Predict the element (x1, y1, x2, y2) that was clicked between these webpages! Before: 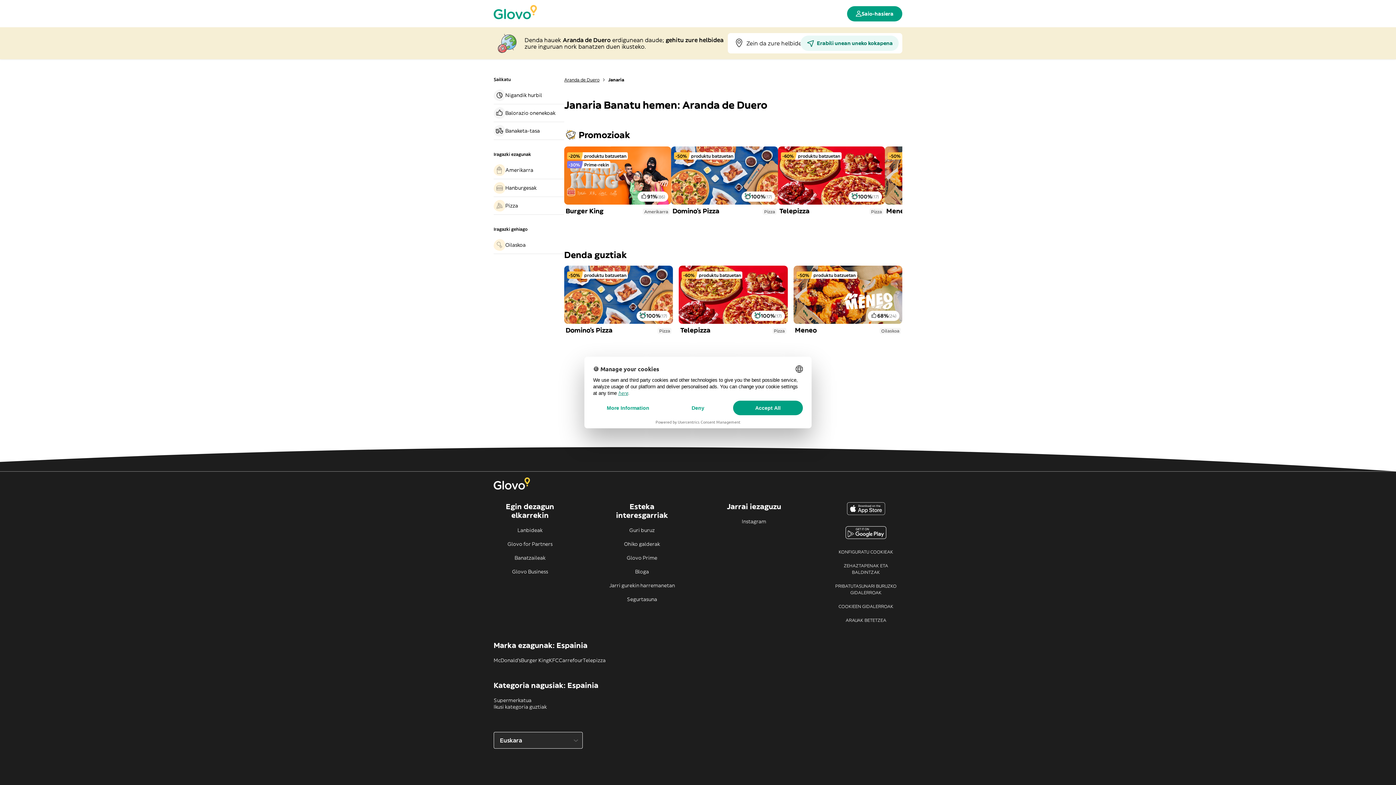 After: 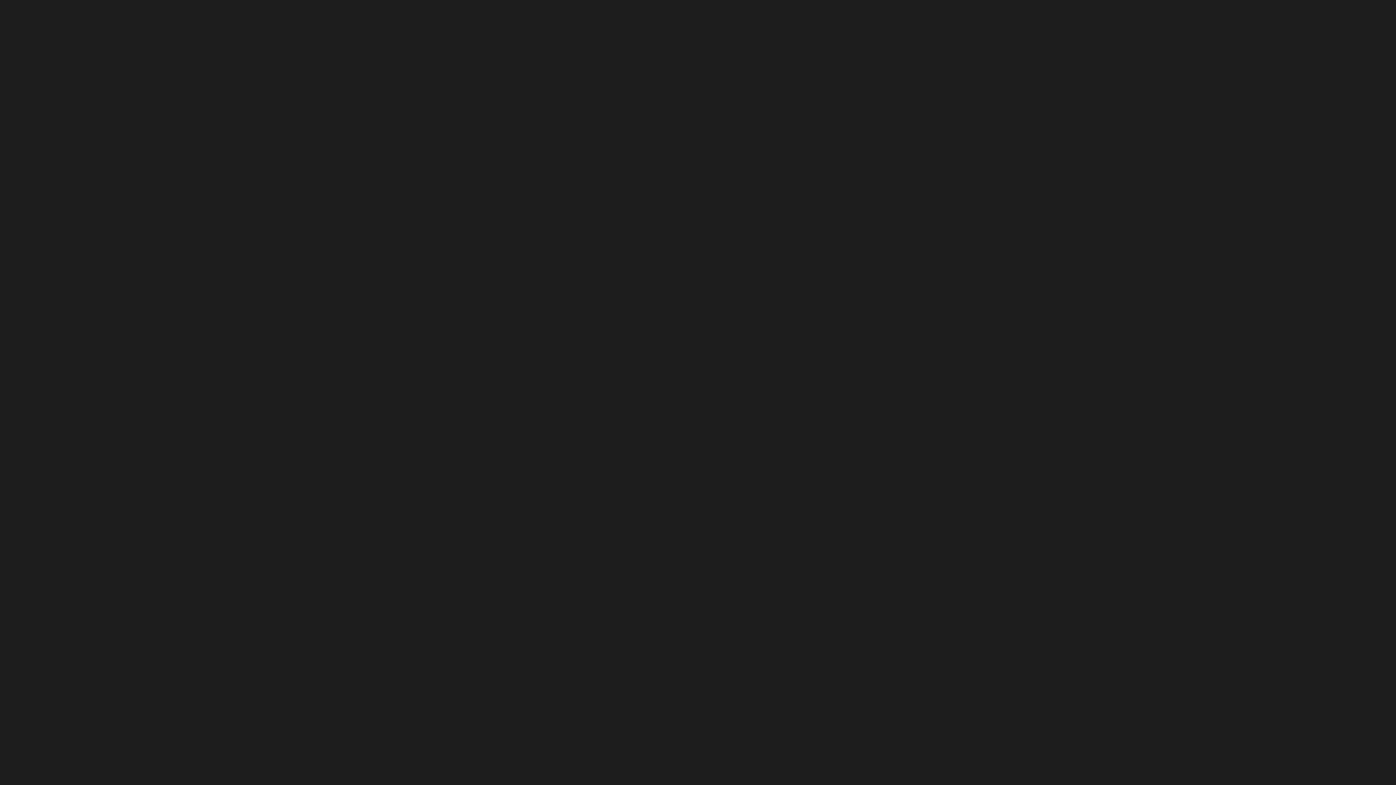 Action: bbox: (829, 617, 902, 624) label: ARAUAK BETETZEA